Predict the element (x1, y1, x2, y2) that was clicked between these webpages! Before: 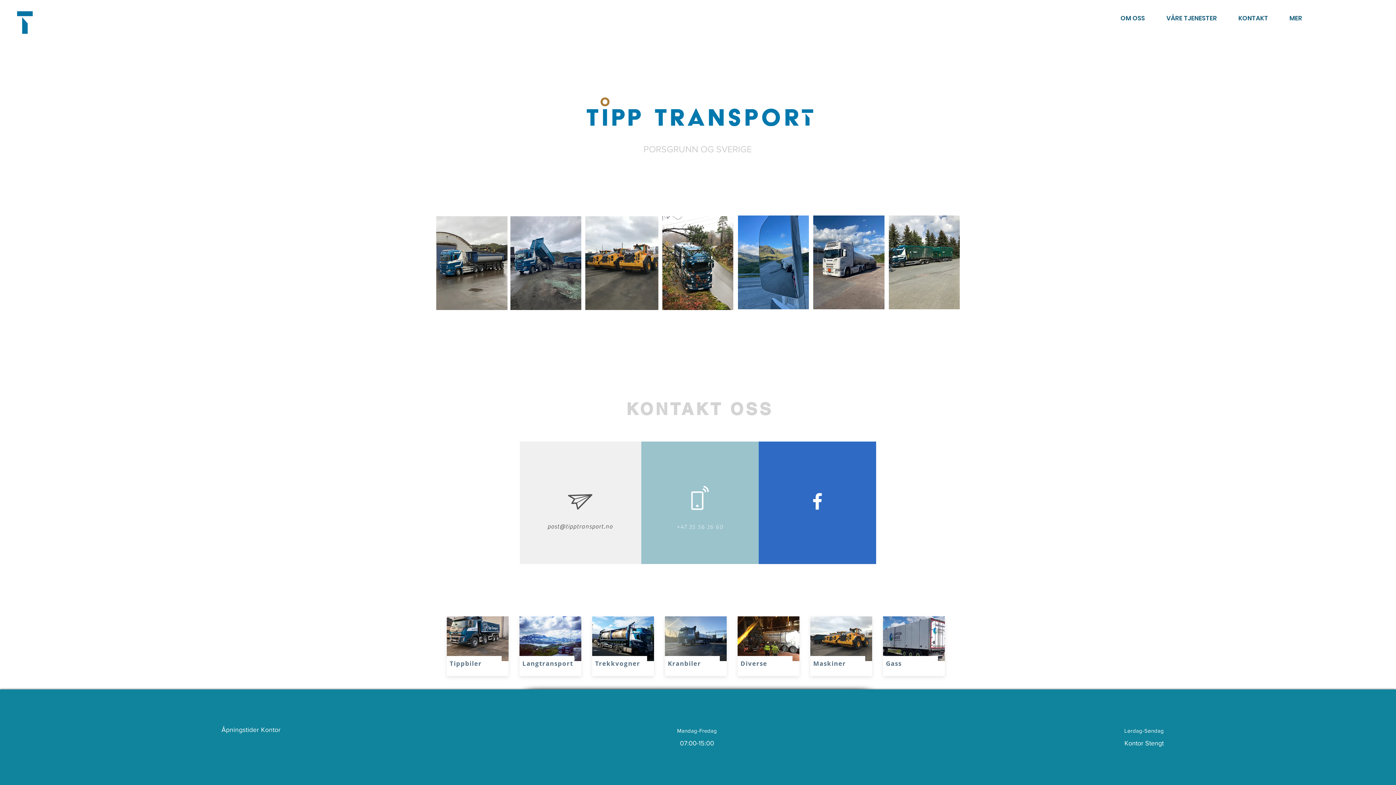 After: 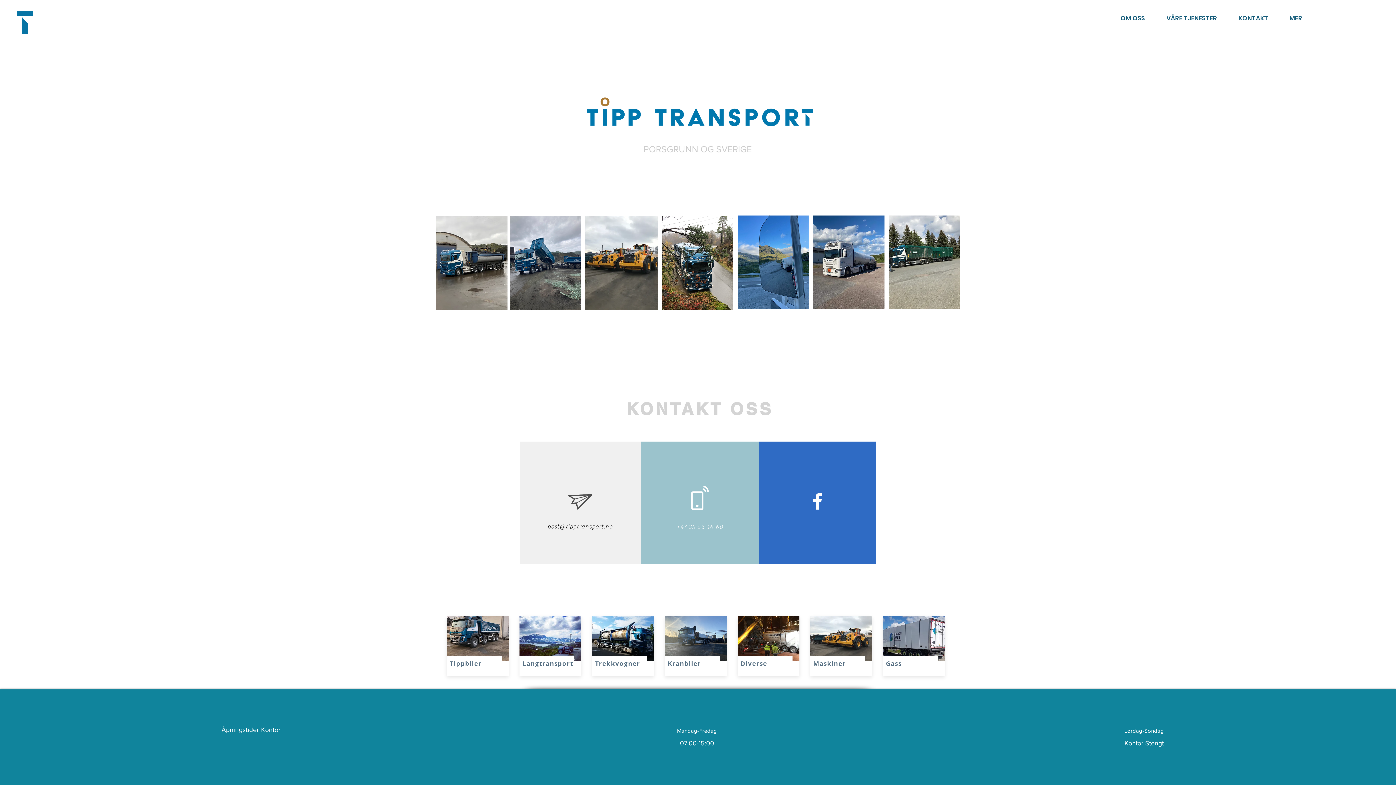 Action: bbox: (806, 490, 828, 512) label: White Facebook Icon